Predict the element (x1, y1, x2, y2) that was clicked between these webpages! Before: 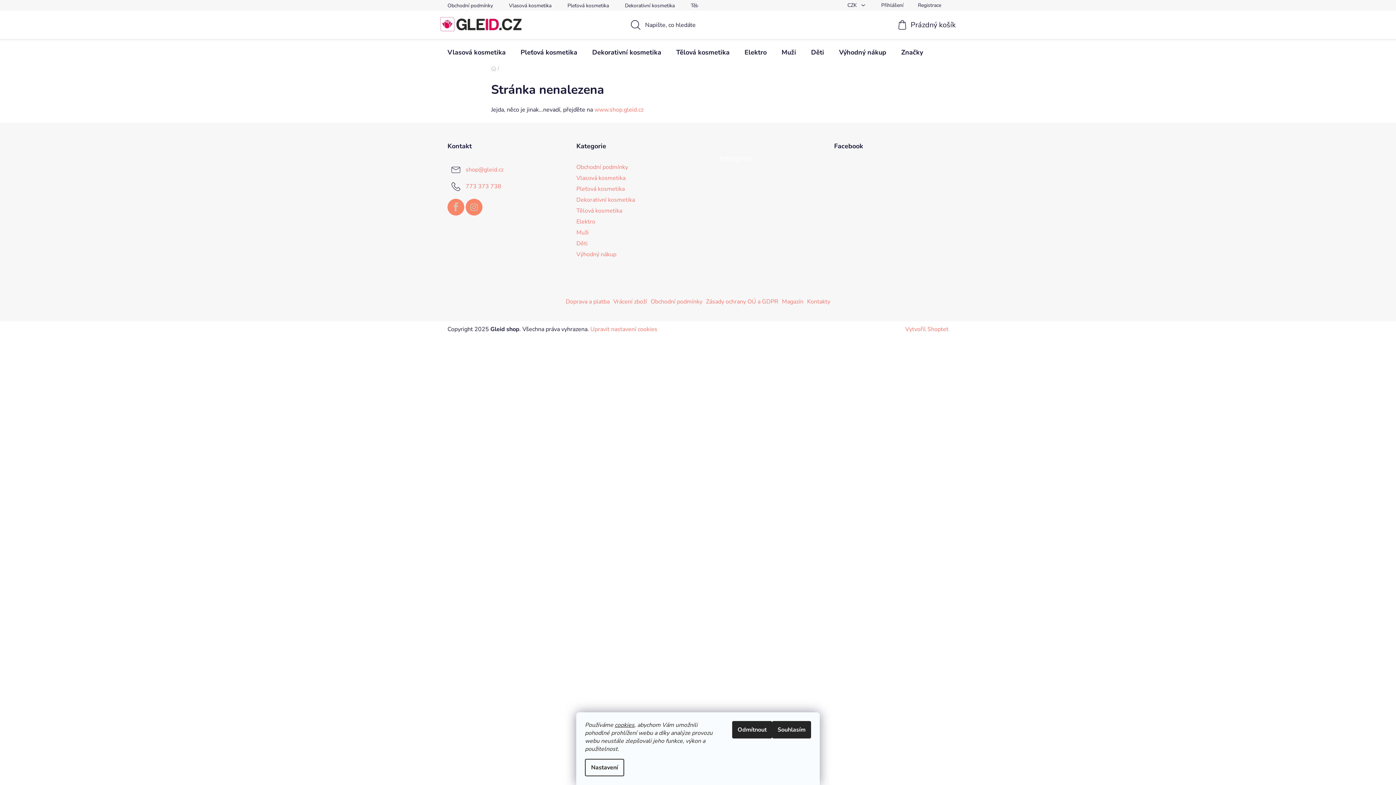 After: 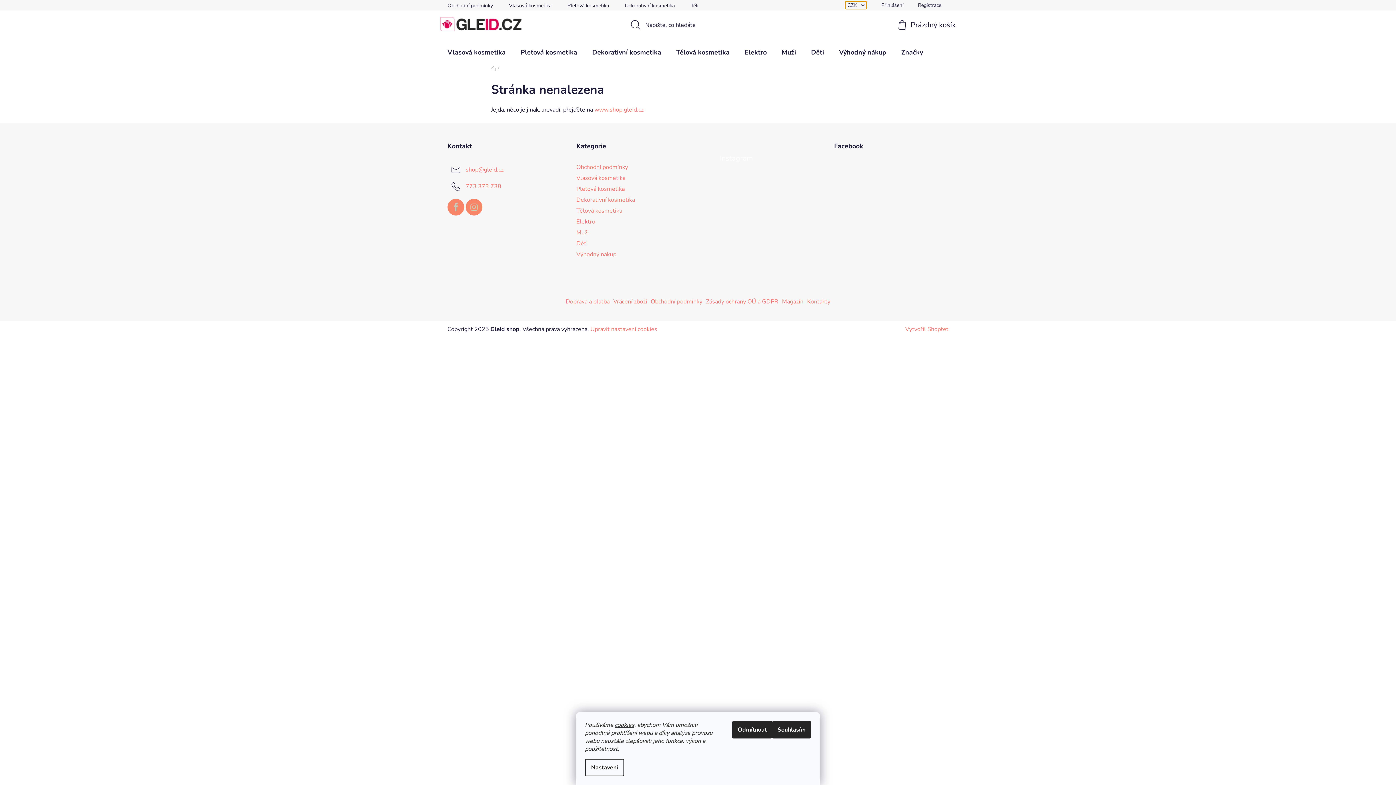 Action: label: CZK  bbox: (845, 1, 866, 9)